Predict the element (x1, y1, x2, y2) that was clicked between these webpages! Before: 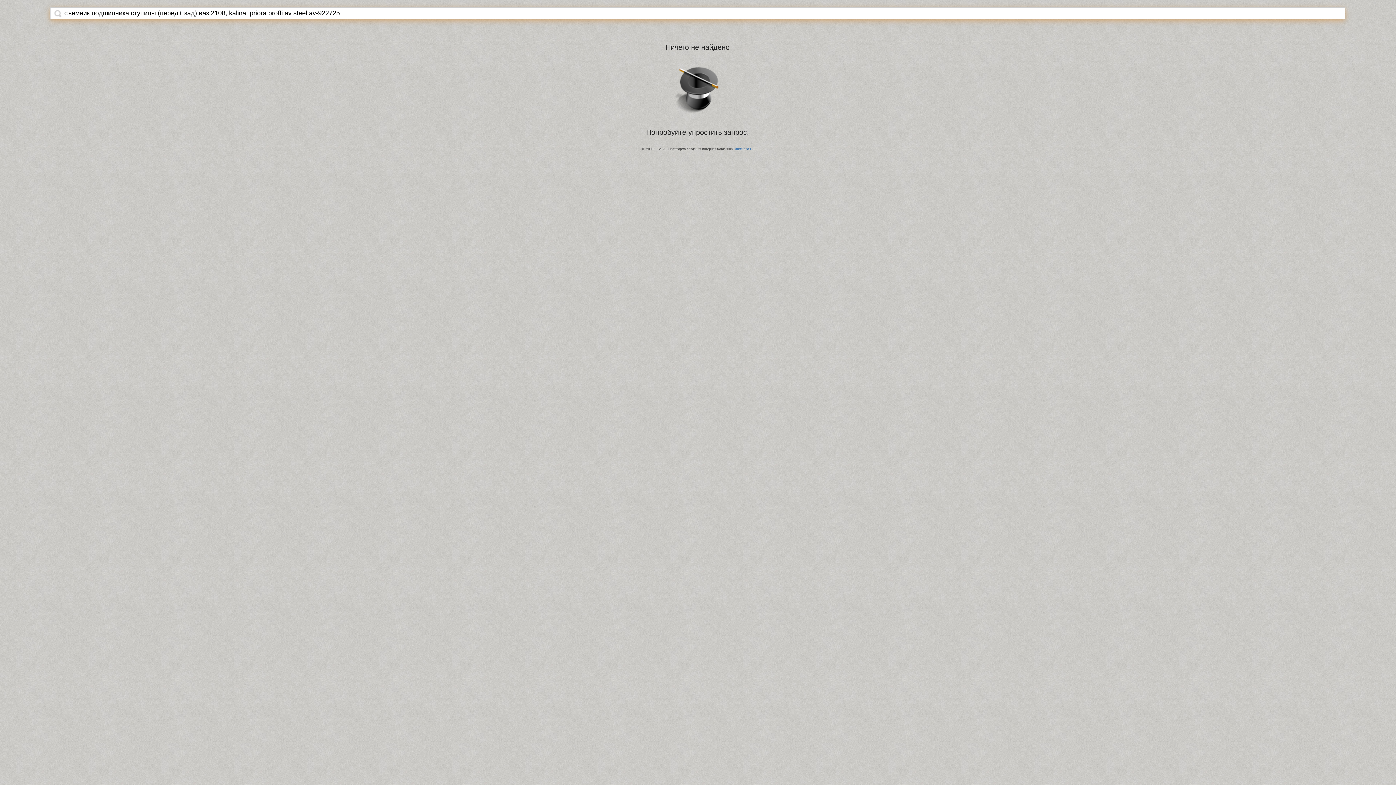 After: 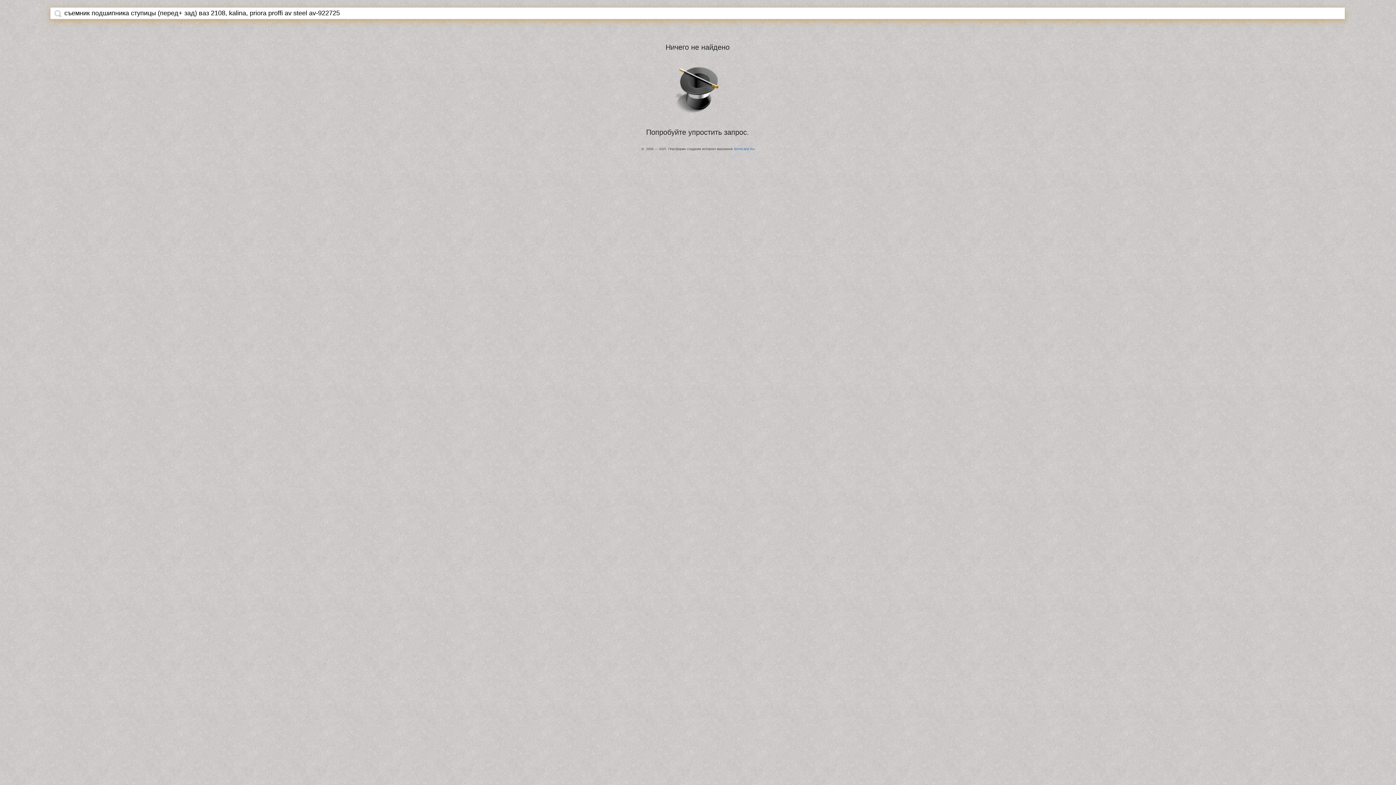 Action: bbox: (54, 9, 61, 17)